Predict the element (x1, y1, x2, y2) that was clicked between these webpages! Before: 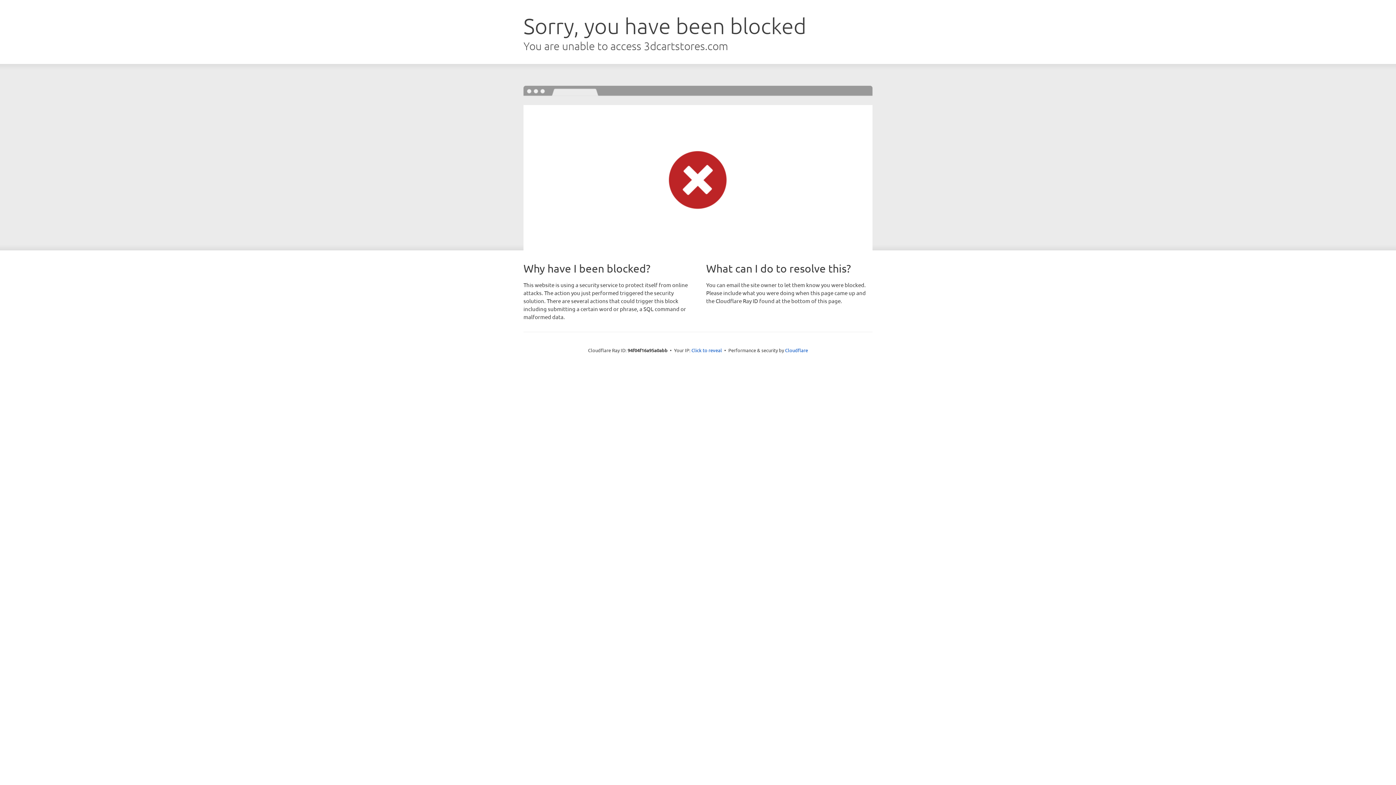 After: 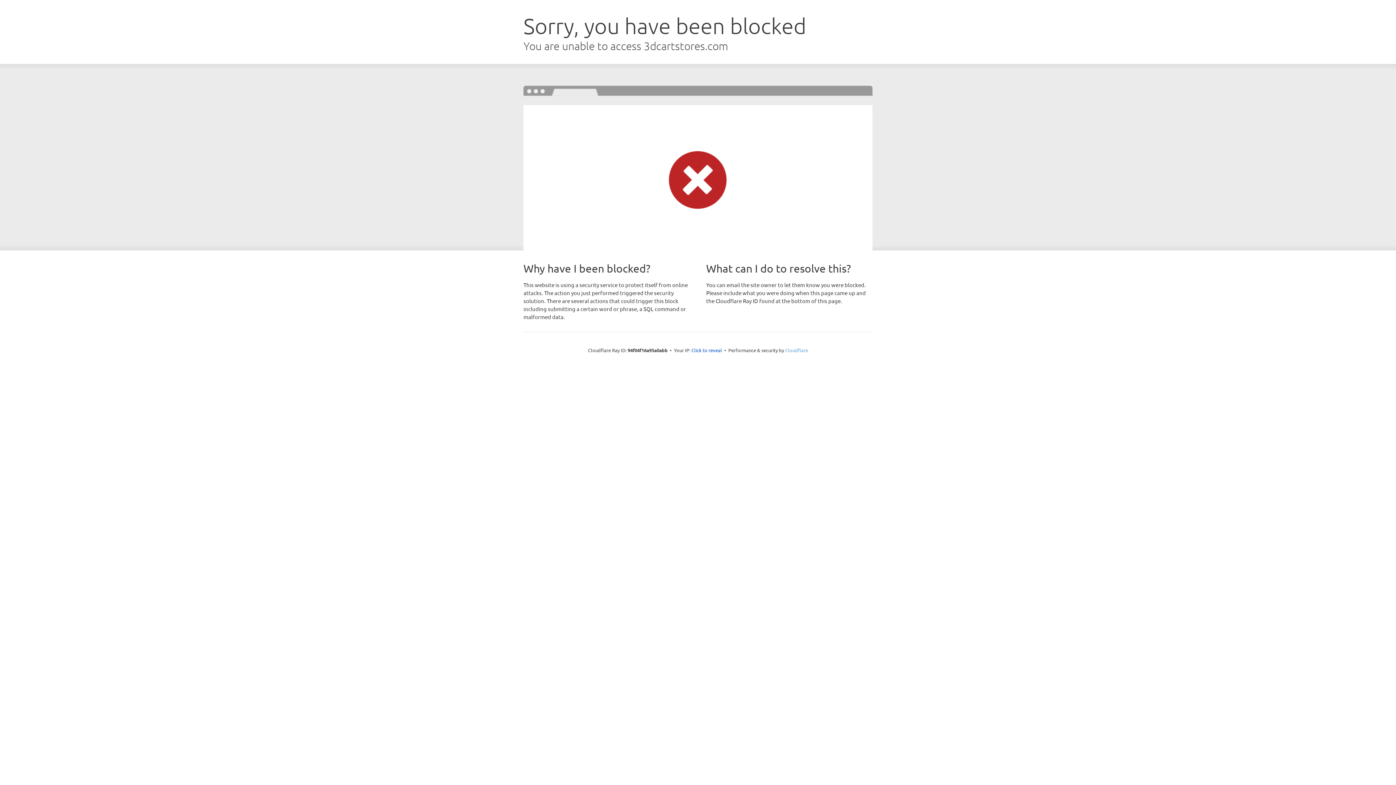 Action: label: Cloudflare bbox: (785, 347, 808, 353)